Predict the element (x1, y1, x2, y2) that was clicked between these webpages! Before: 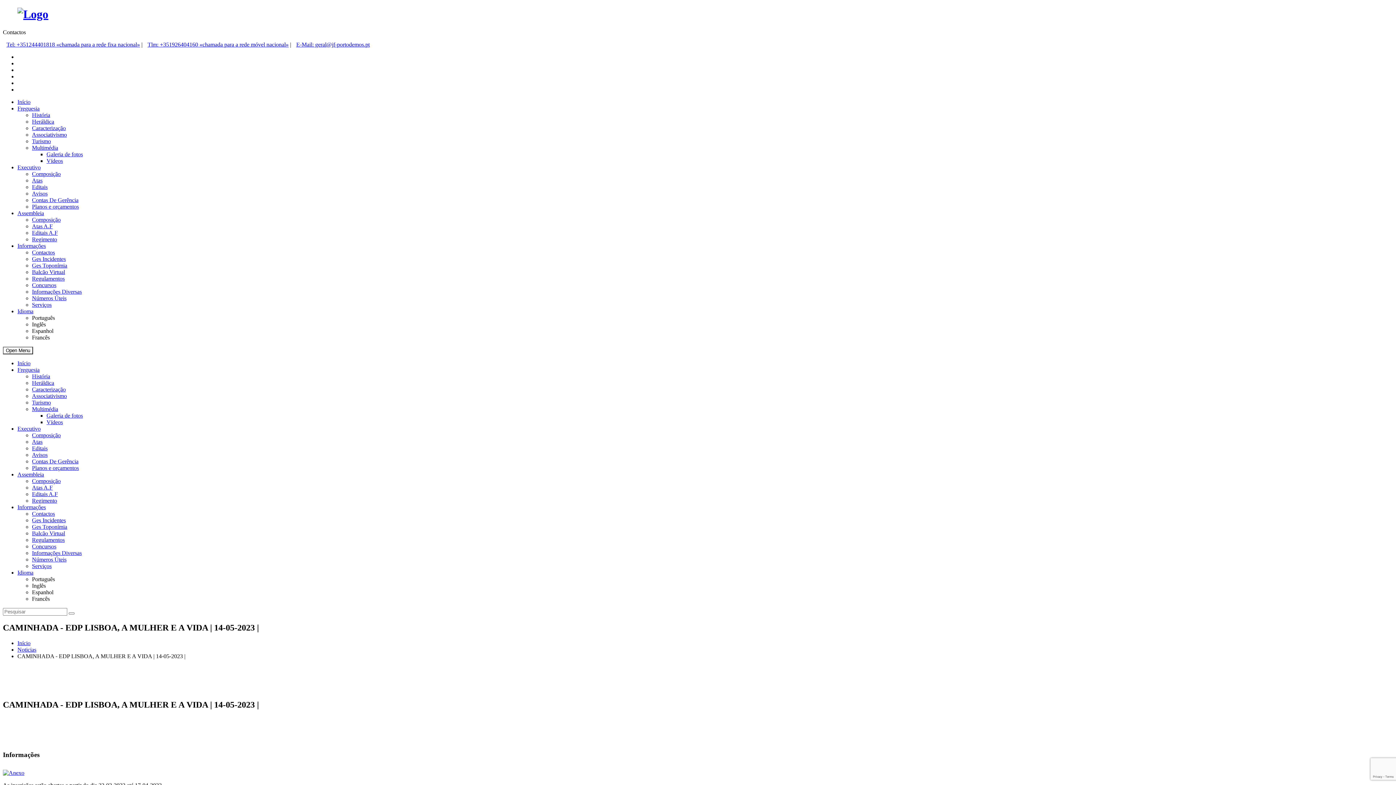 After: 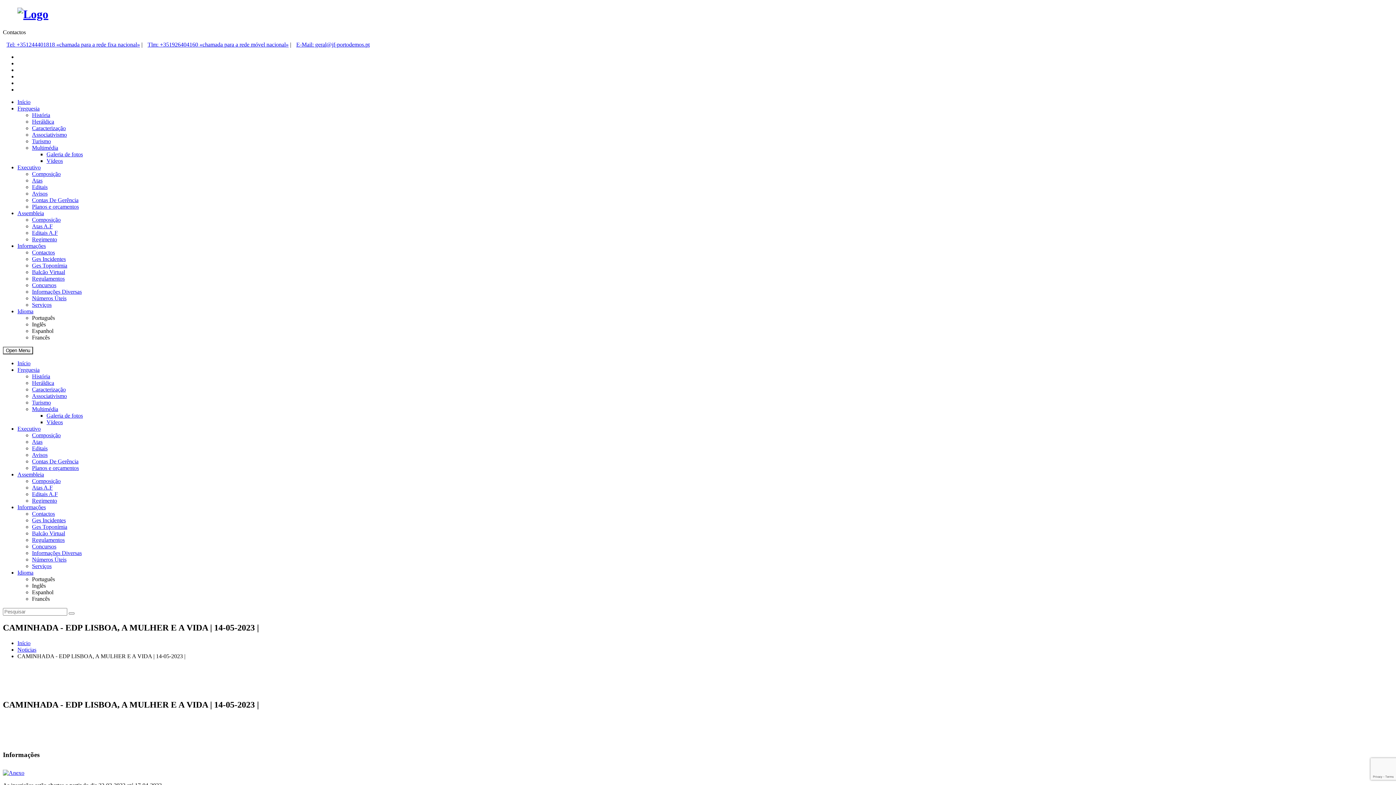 Action: bbox: (17, 105, 39, 111) label: Freguesia